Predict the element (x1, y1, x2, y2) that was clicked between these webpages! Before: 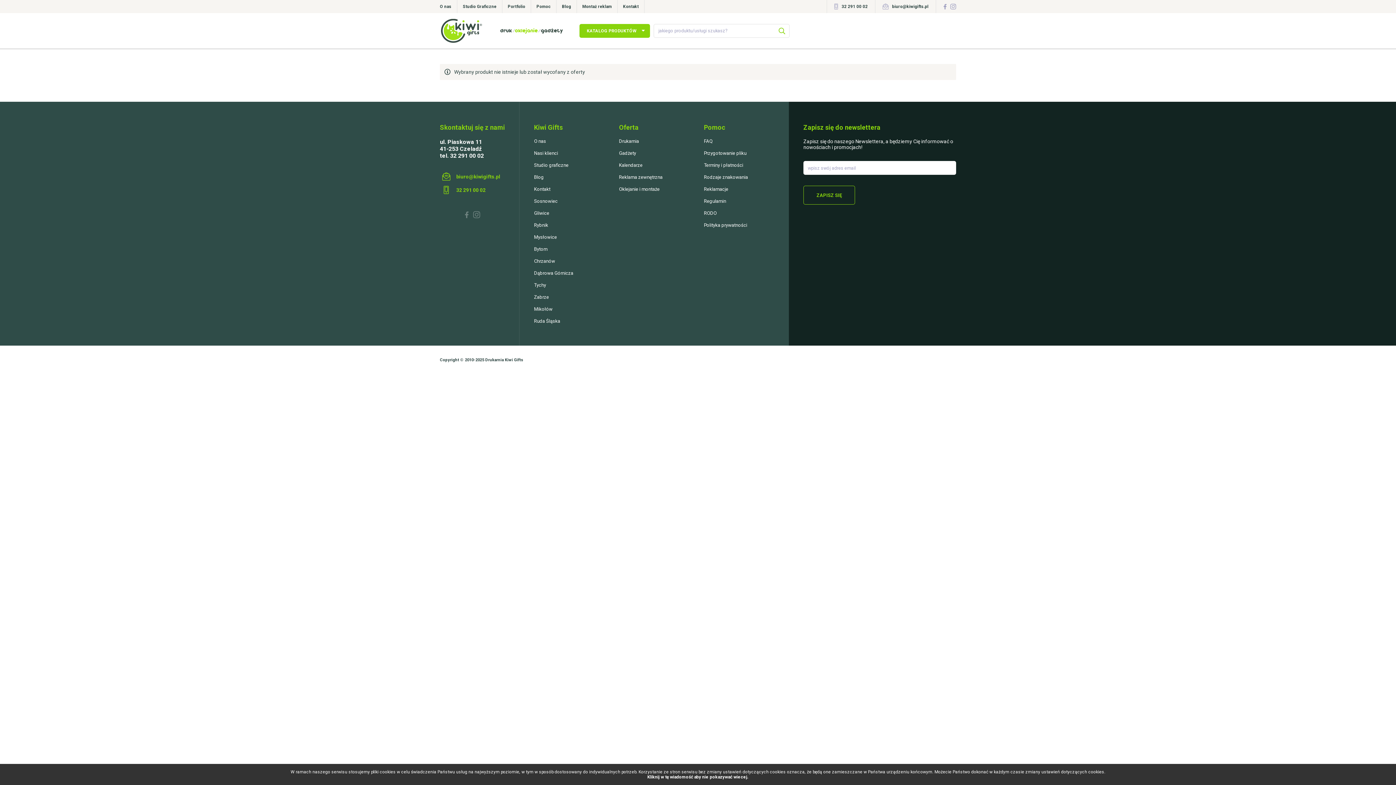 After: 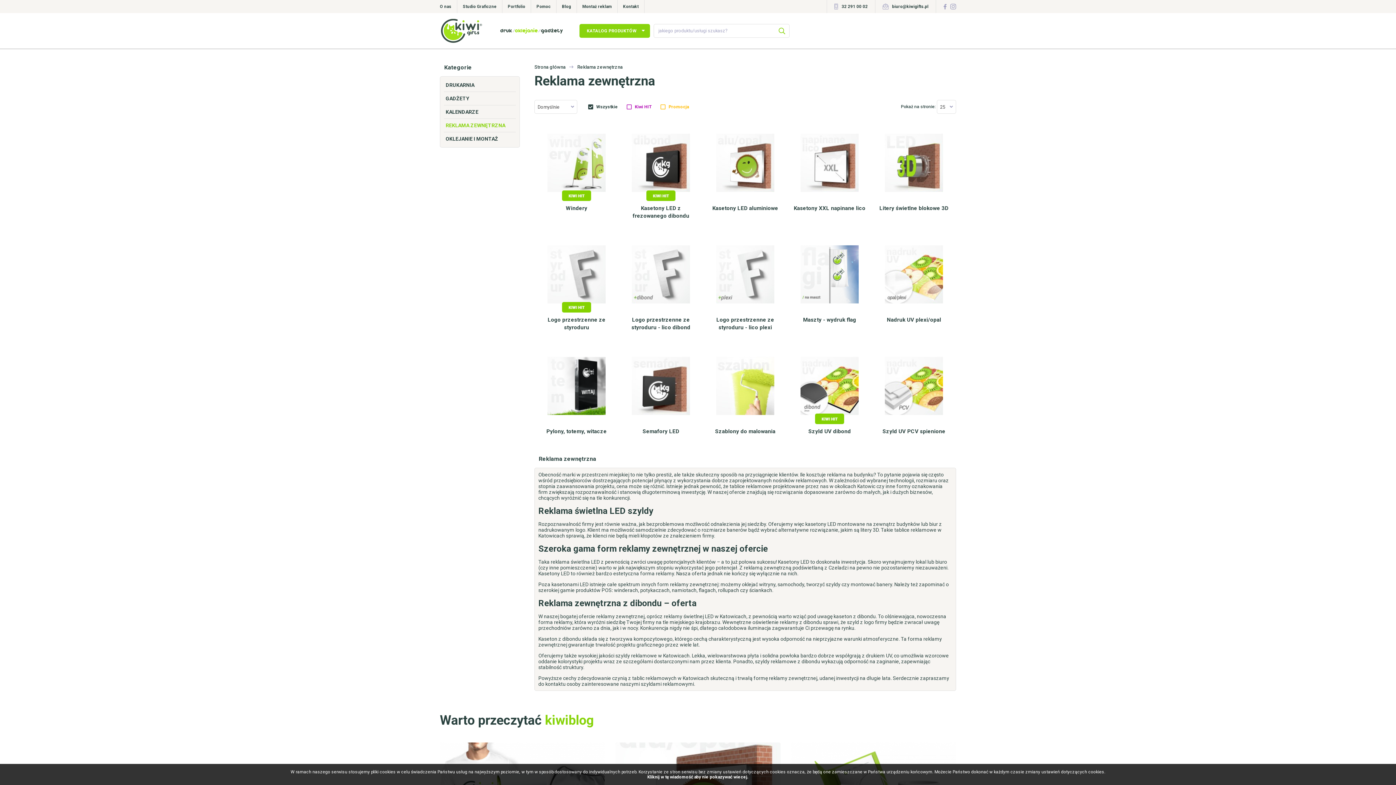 Action: label: Reklama zewnętrzna bbox: (619, 174, 689, 180)